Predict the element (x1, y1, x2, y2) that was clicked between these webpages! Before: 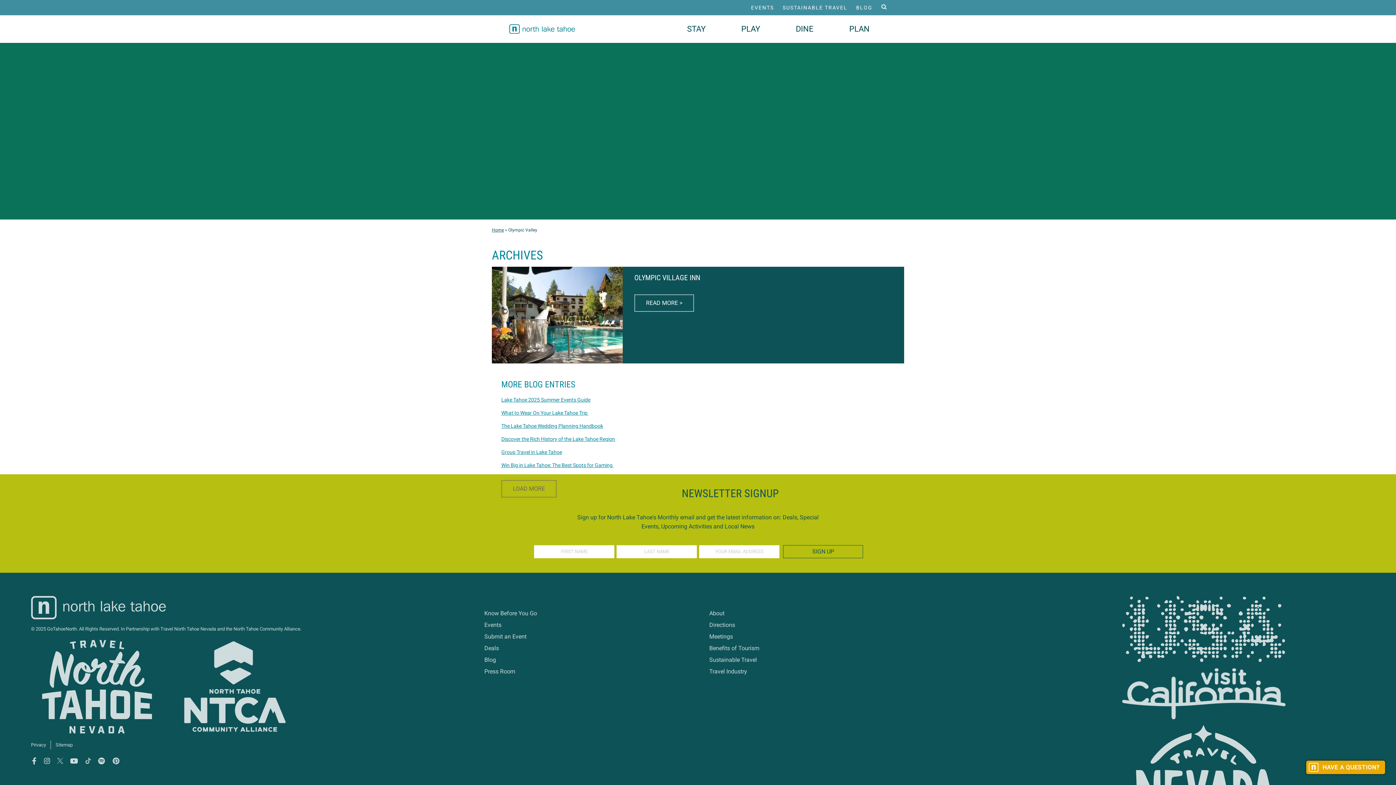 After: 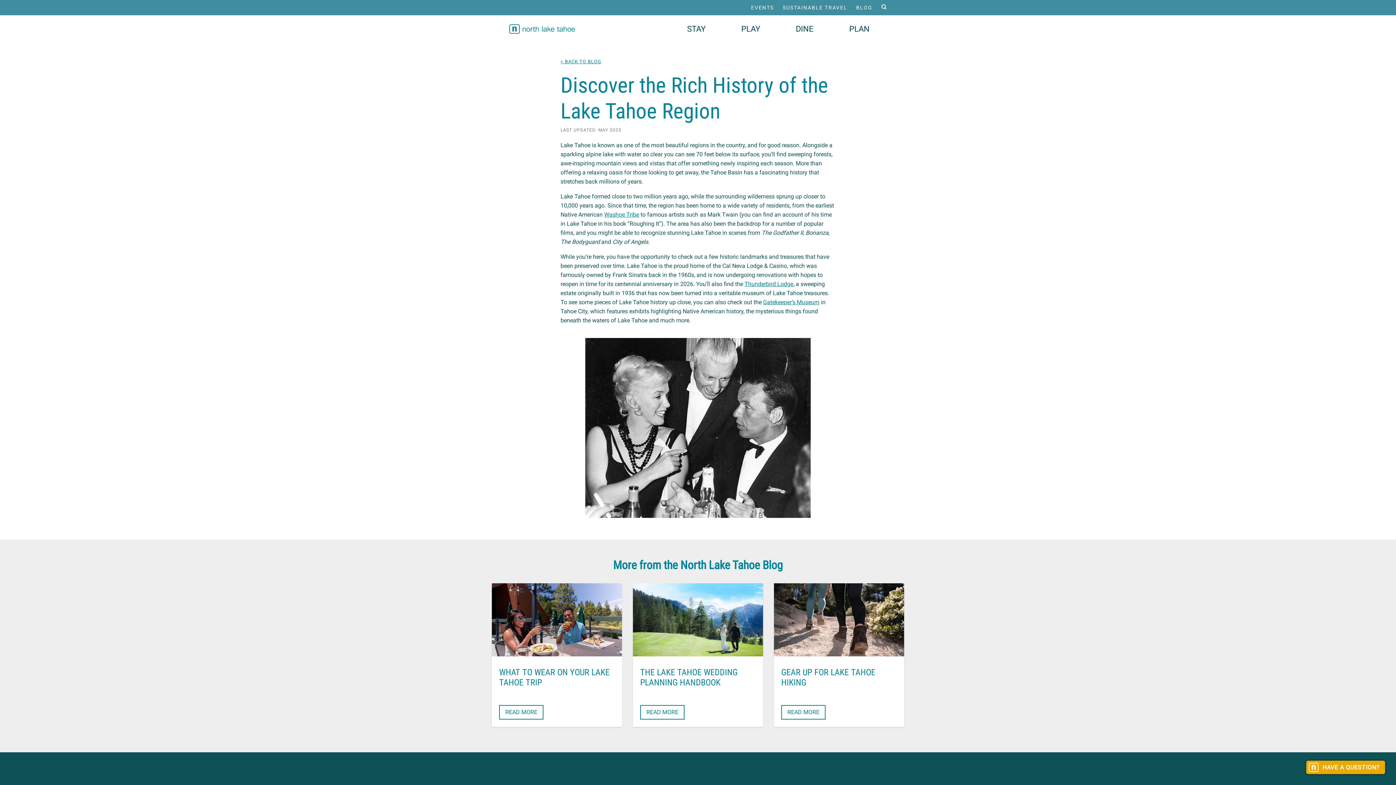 Action: label: Discover the Rich History of the Lake Tahoe Region bbox: (501, 436, 615, 442)